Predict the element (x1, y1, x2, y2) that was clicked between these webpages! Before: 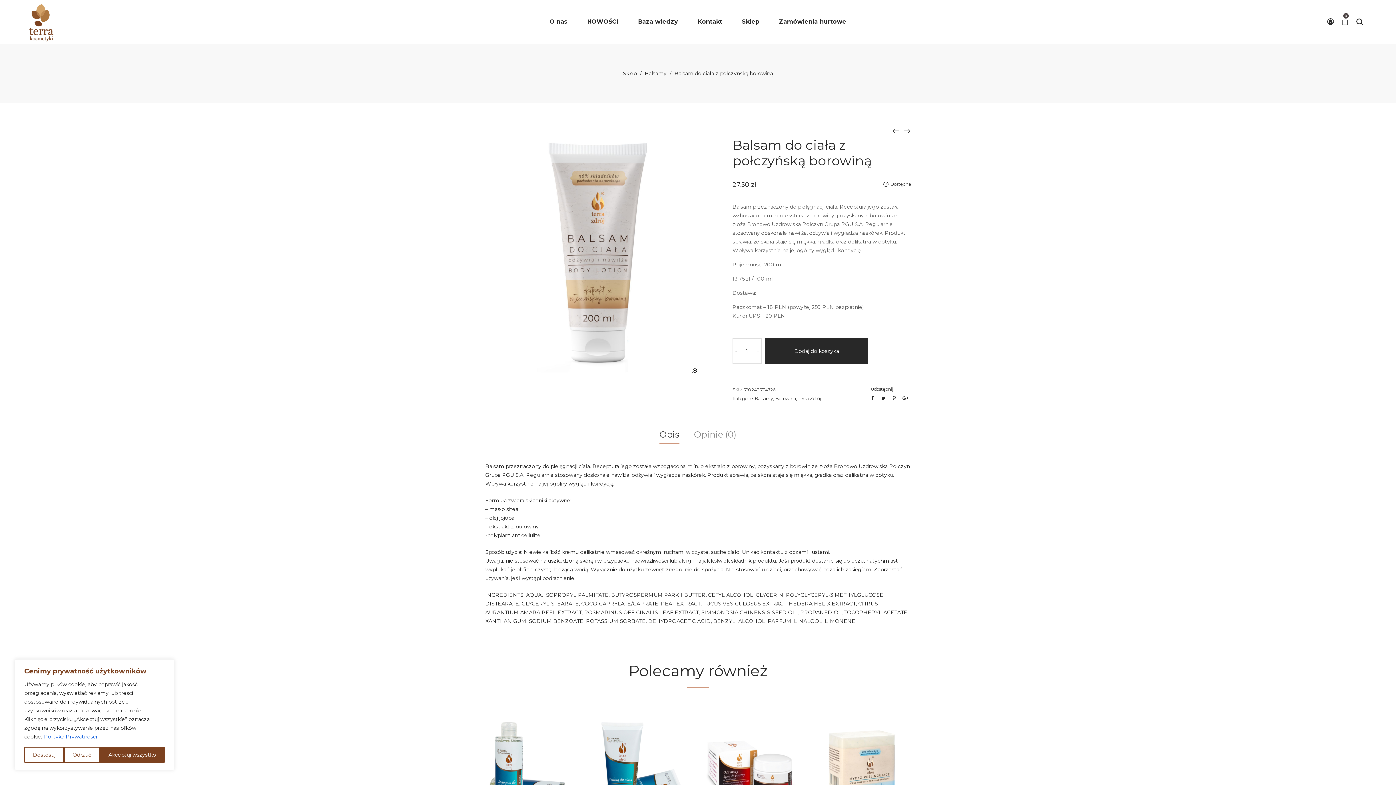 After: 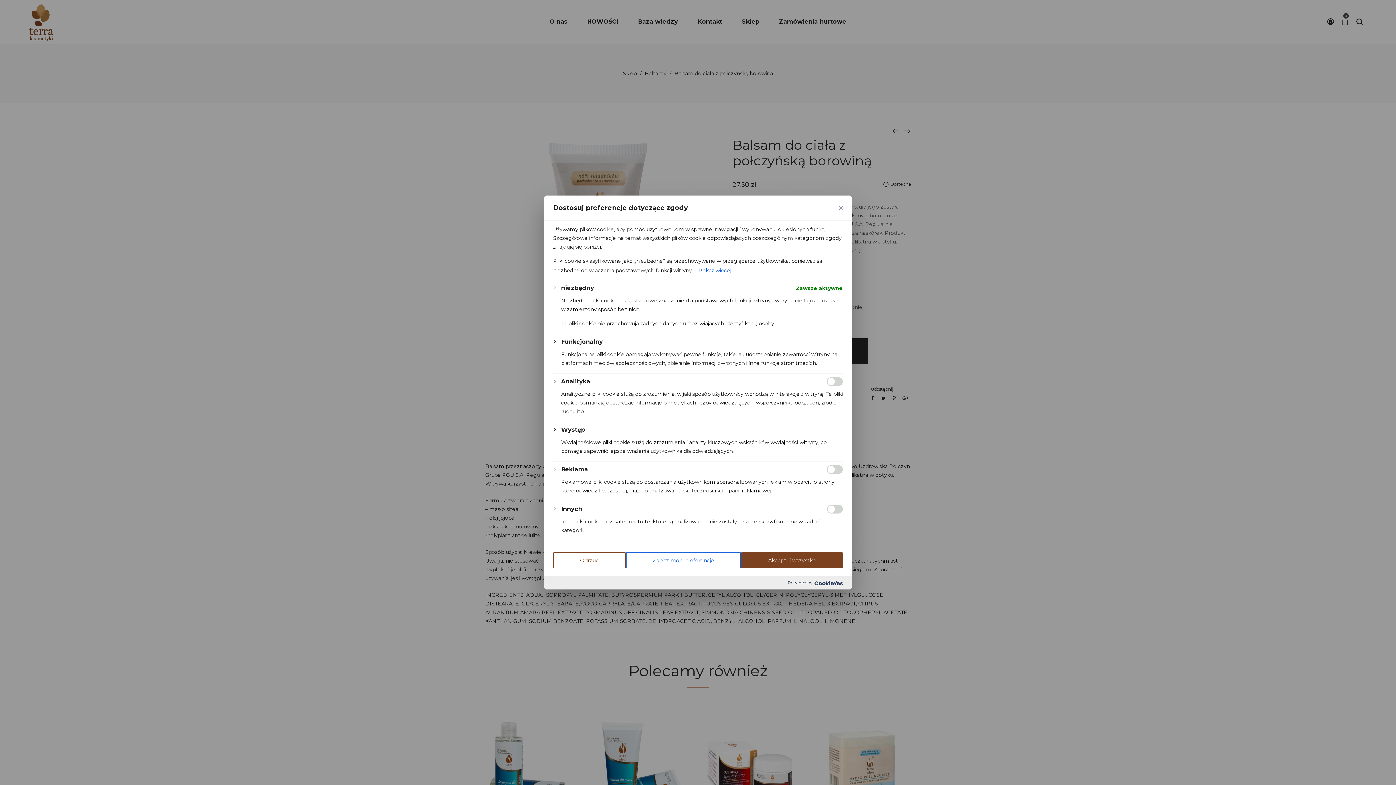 Action: bbox: (24, 747, 64, 763) label: Dostosuj